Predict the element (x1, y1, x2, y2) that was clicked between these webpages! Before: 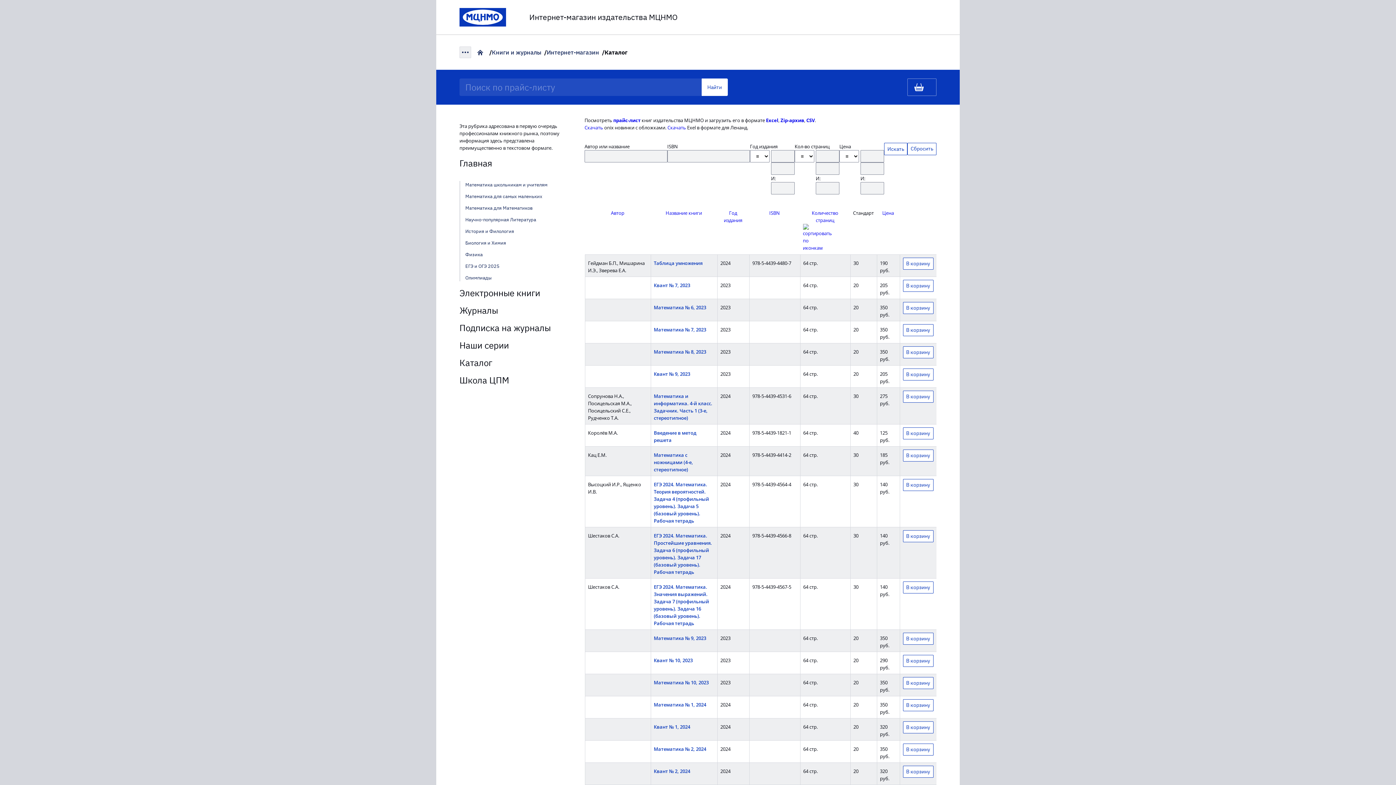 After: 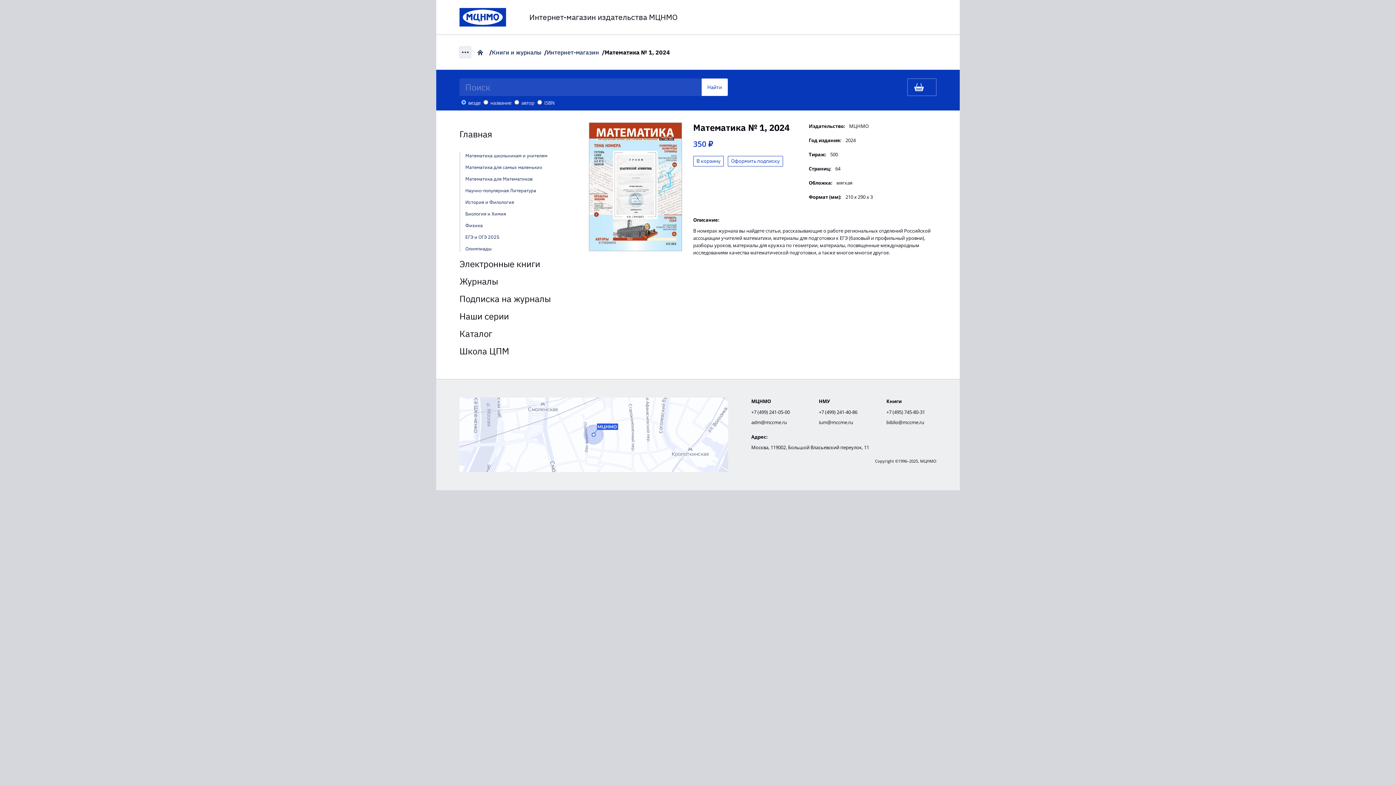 Action: bbox: (654, 701, 706, 708) label: Математика № 1, 2024